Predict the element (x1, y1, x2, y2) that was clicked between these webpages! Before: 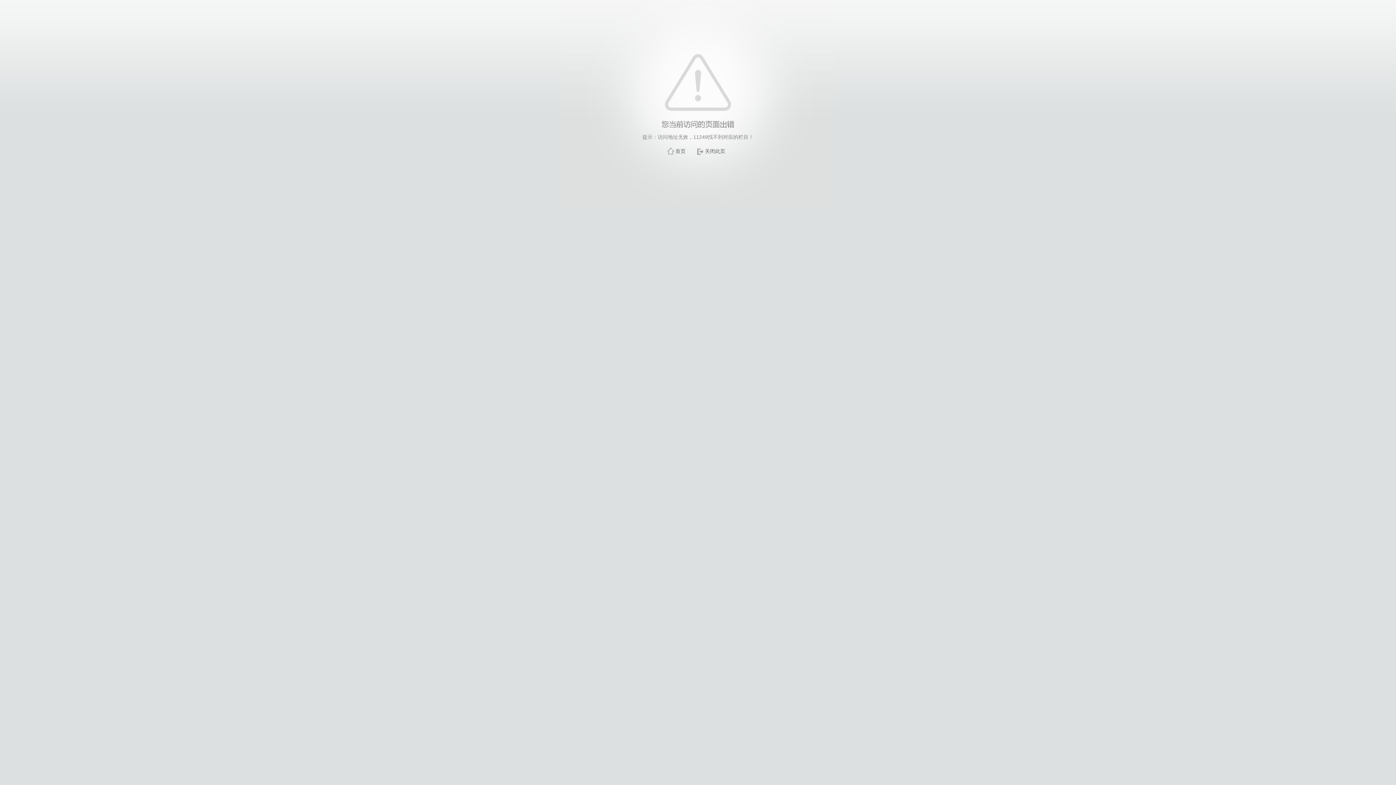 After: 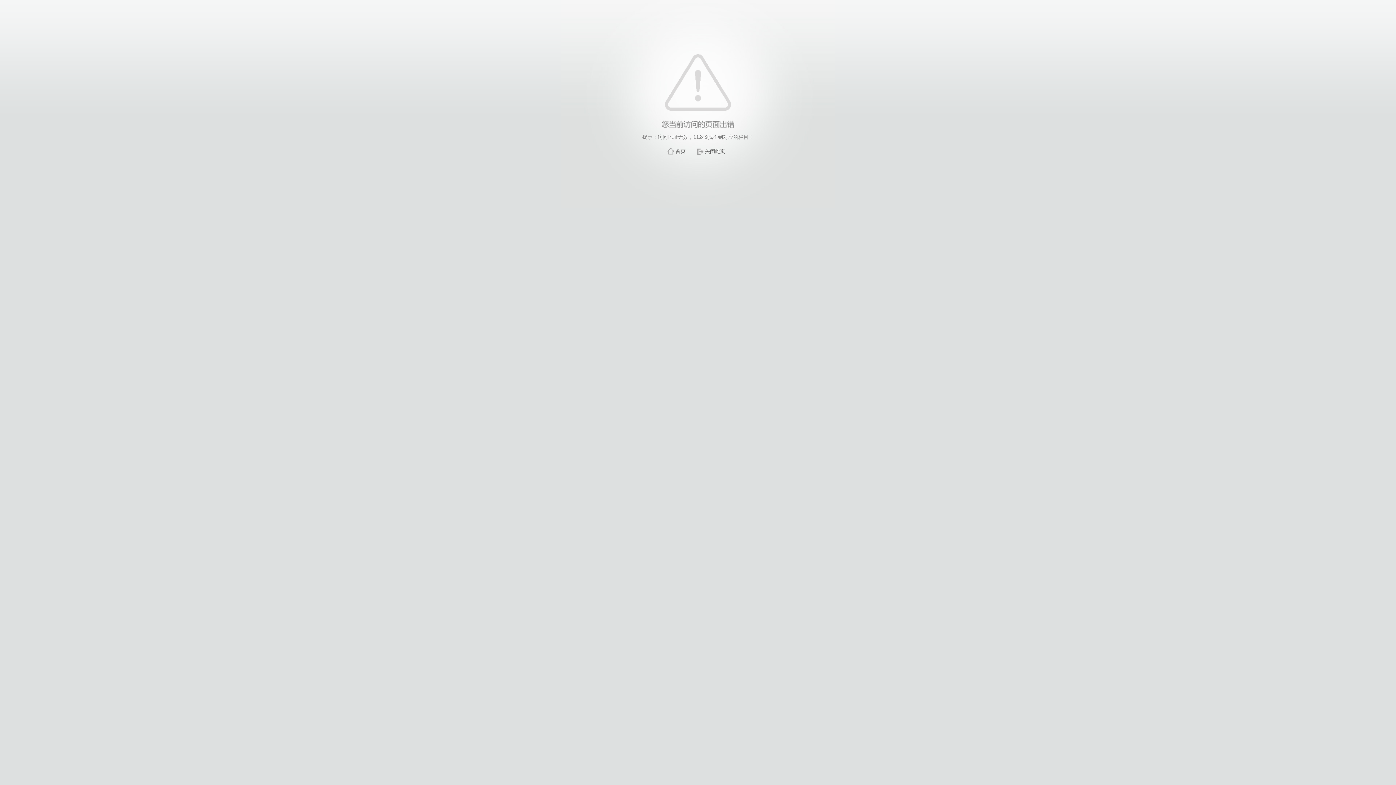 Action: bbox: (705, 148, 725, 154) label: 关闭此页